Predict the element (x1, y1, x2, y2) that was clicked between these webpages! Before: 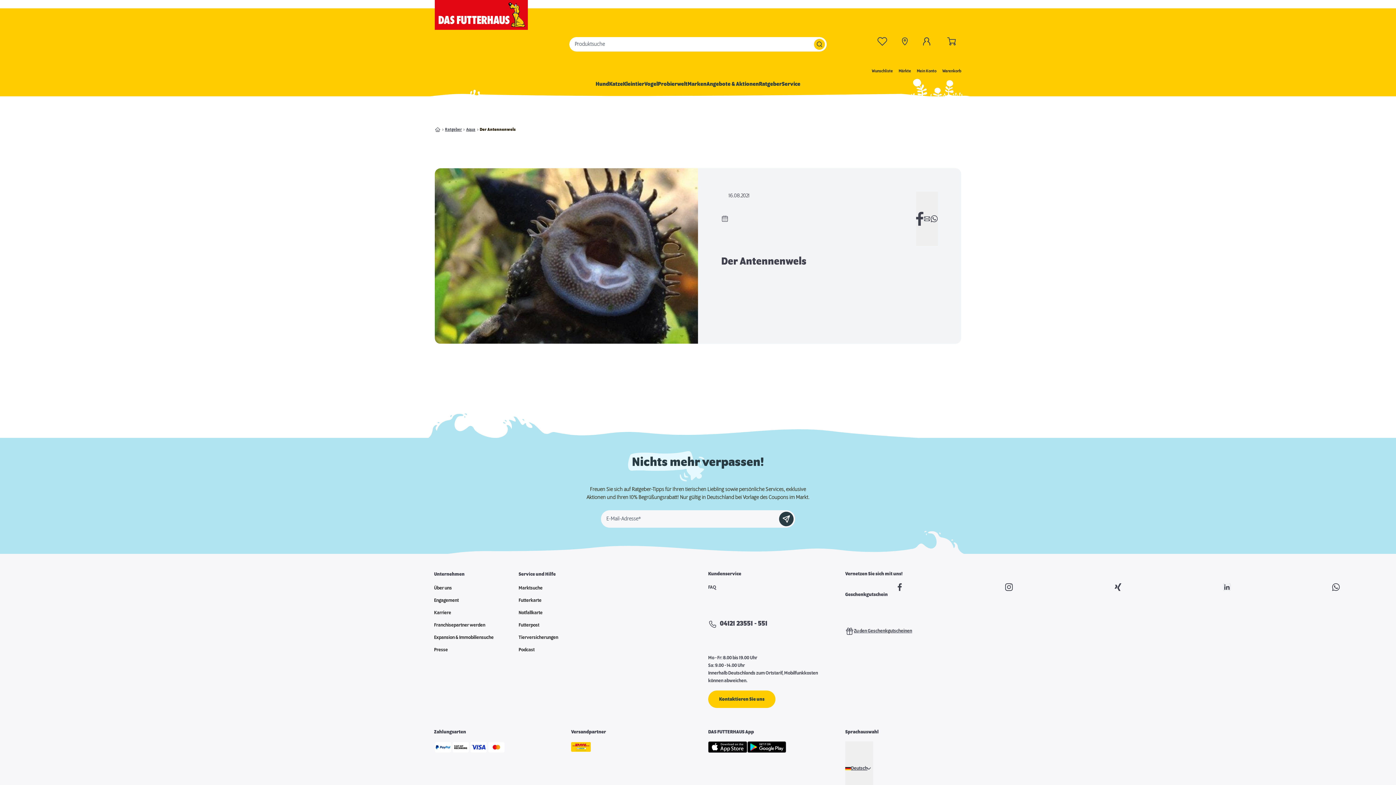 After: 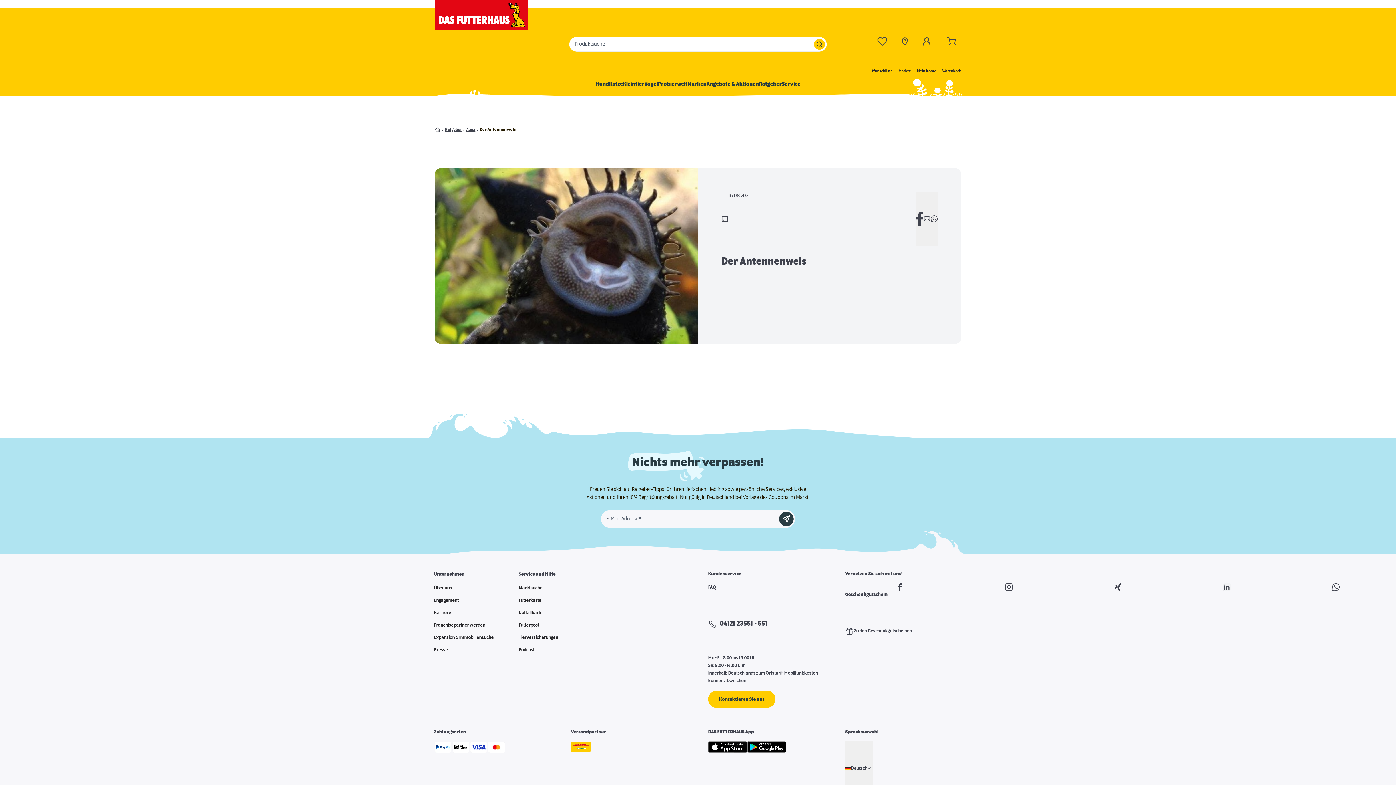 Action: bbox: (954, 583, 1063, 591) label: Instagram